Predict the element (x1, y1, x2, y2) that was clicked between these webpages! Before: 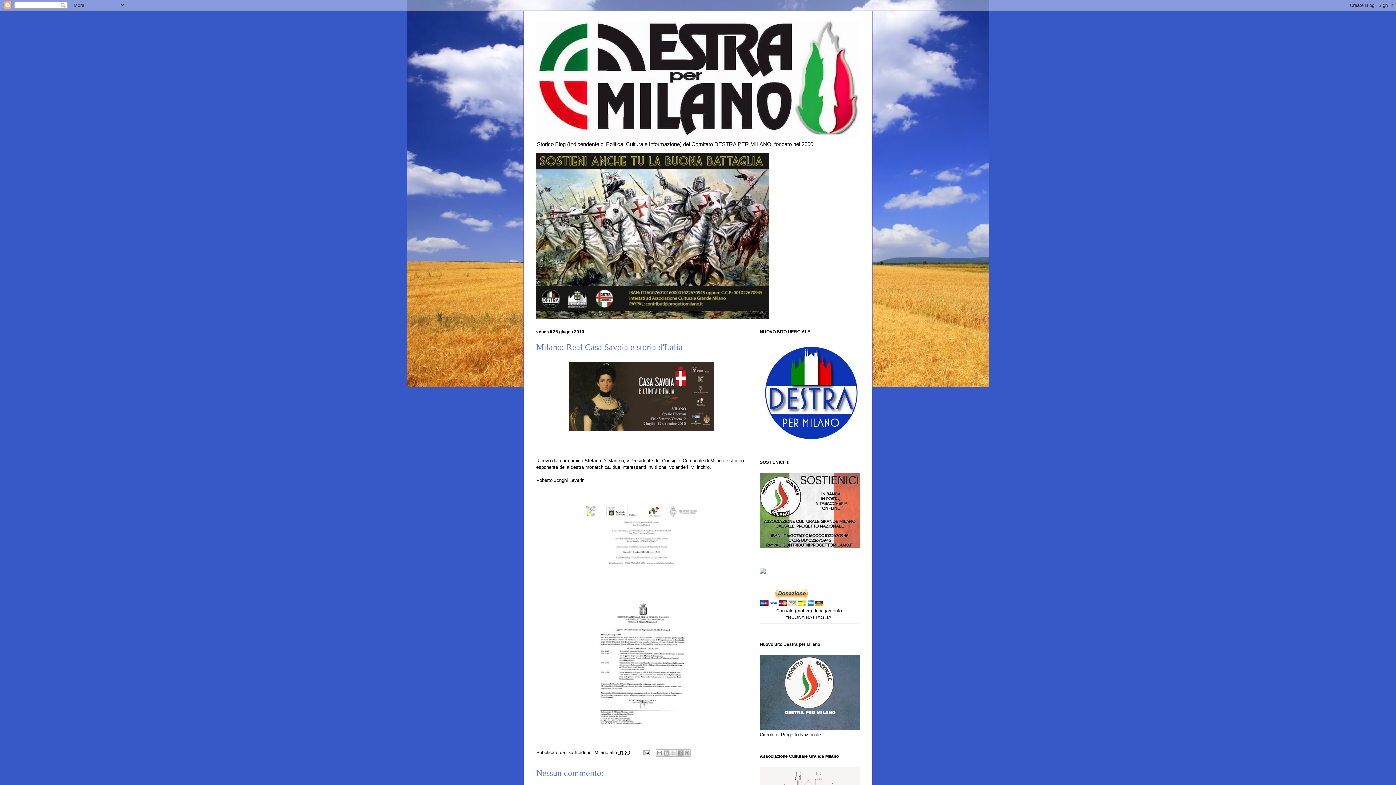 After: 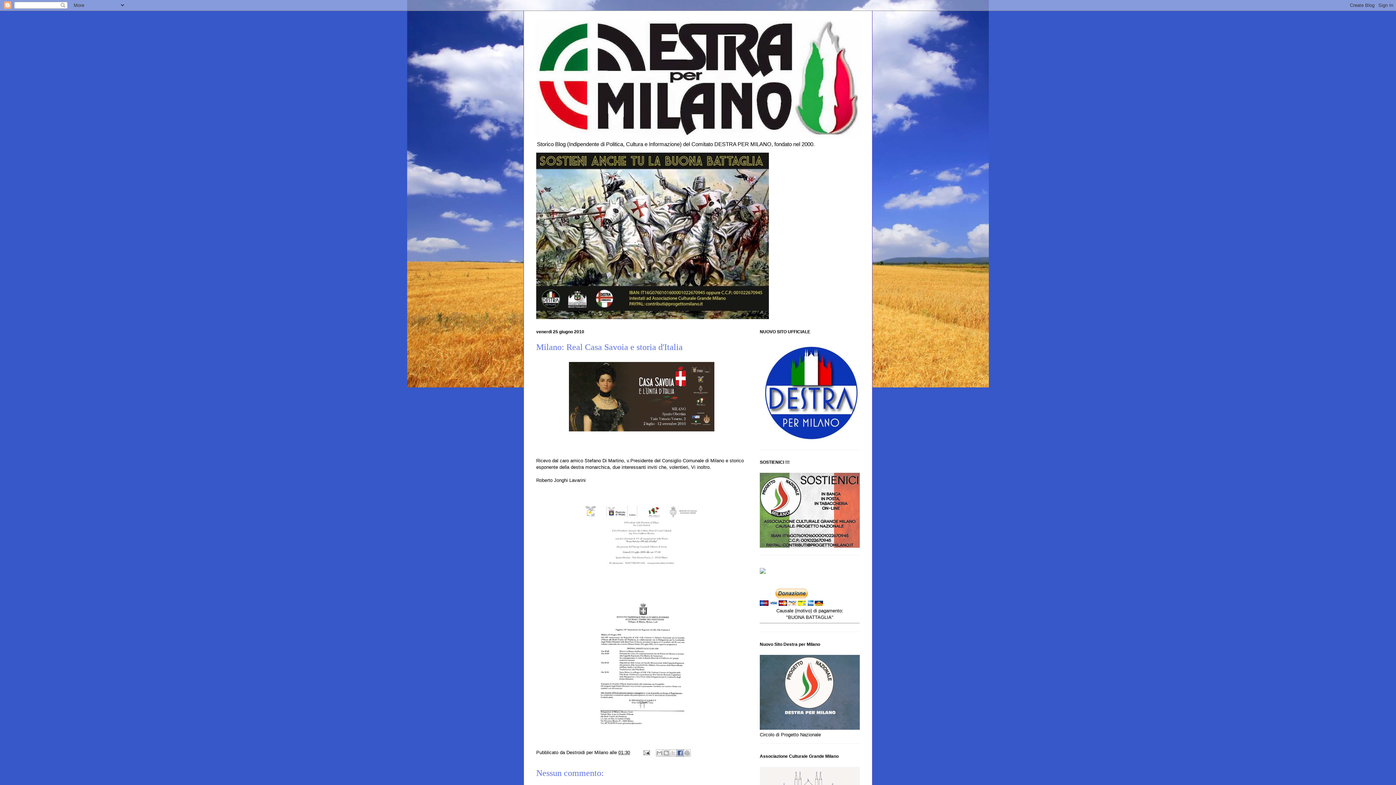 Action: label: Condividi su Facebook bbox: (676, 749, 683, 757)